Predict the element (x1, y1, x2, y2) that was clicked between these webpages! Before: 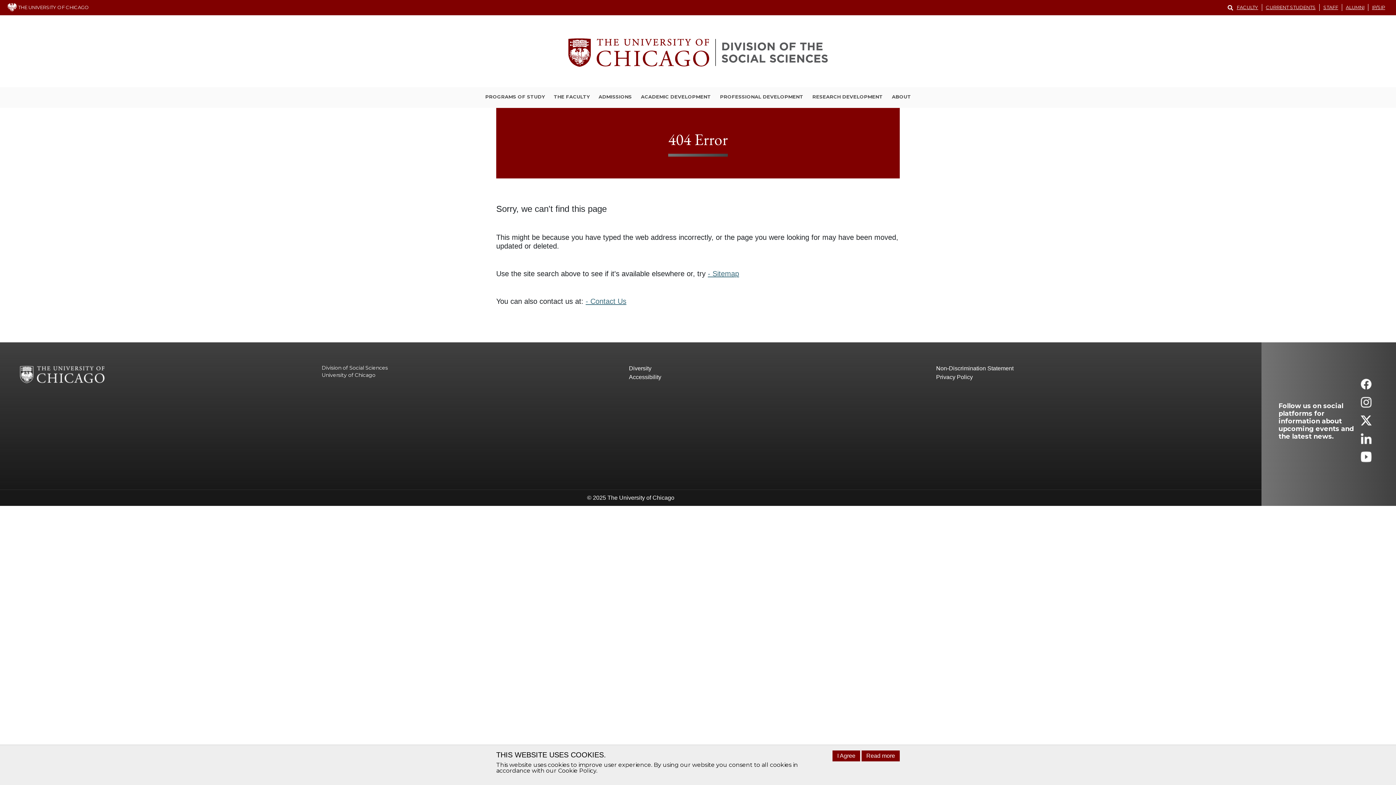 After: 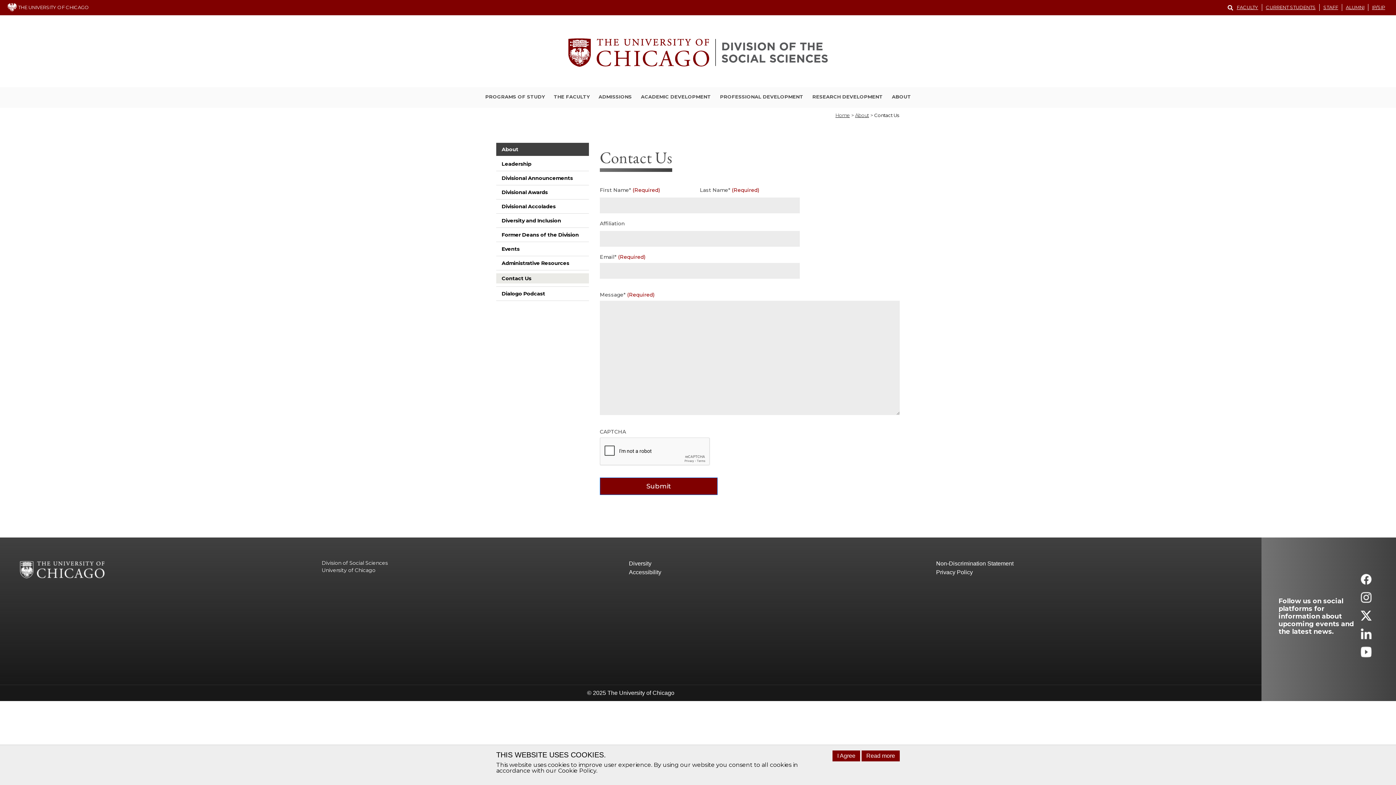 Action: label: - Contact Us bbox: (585, 297, 626, 305)